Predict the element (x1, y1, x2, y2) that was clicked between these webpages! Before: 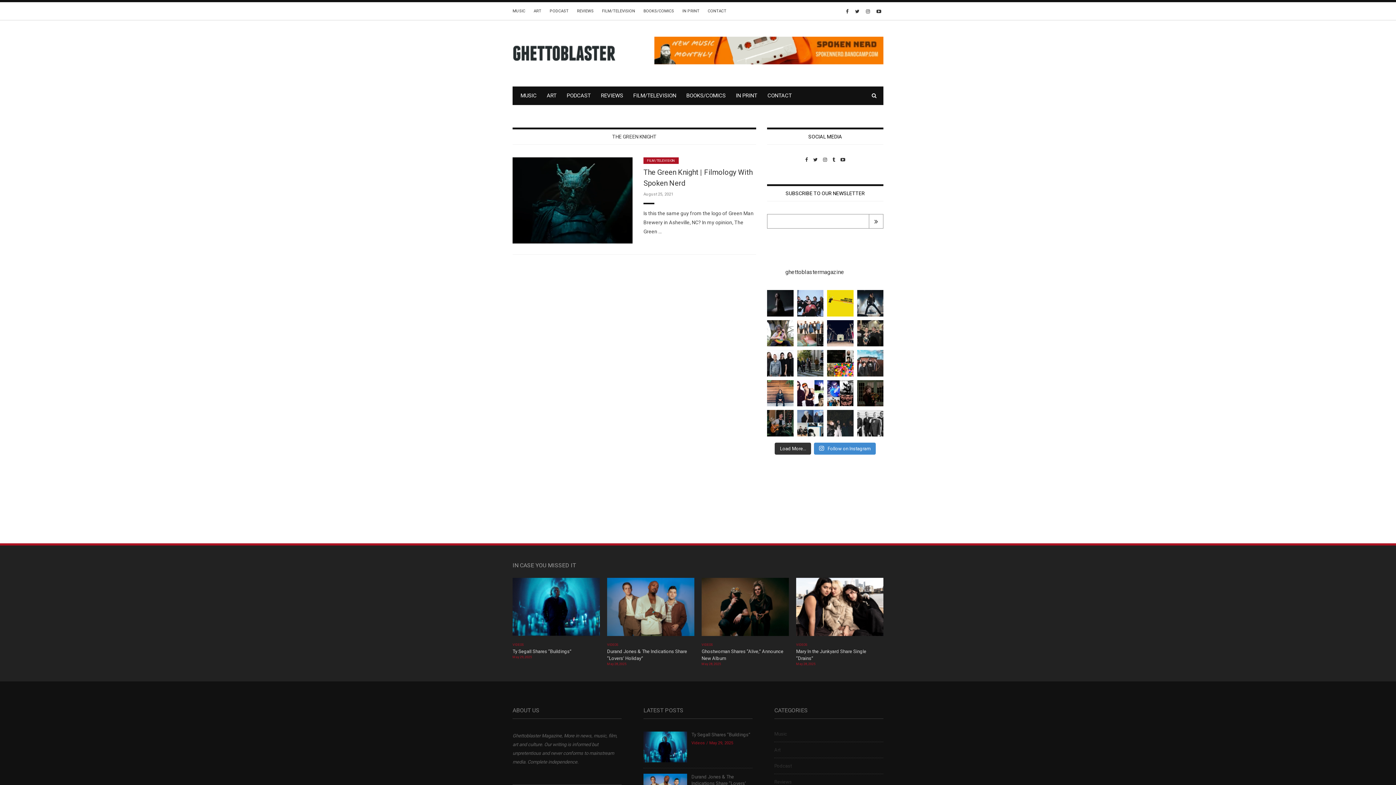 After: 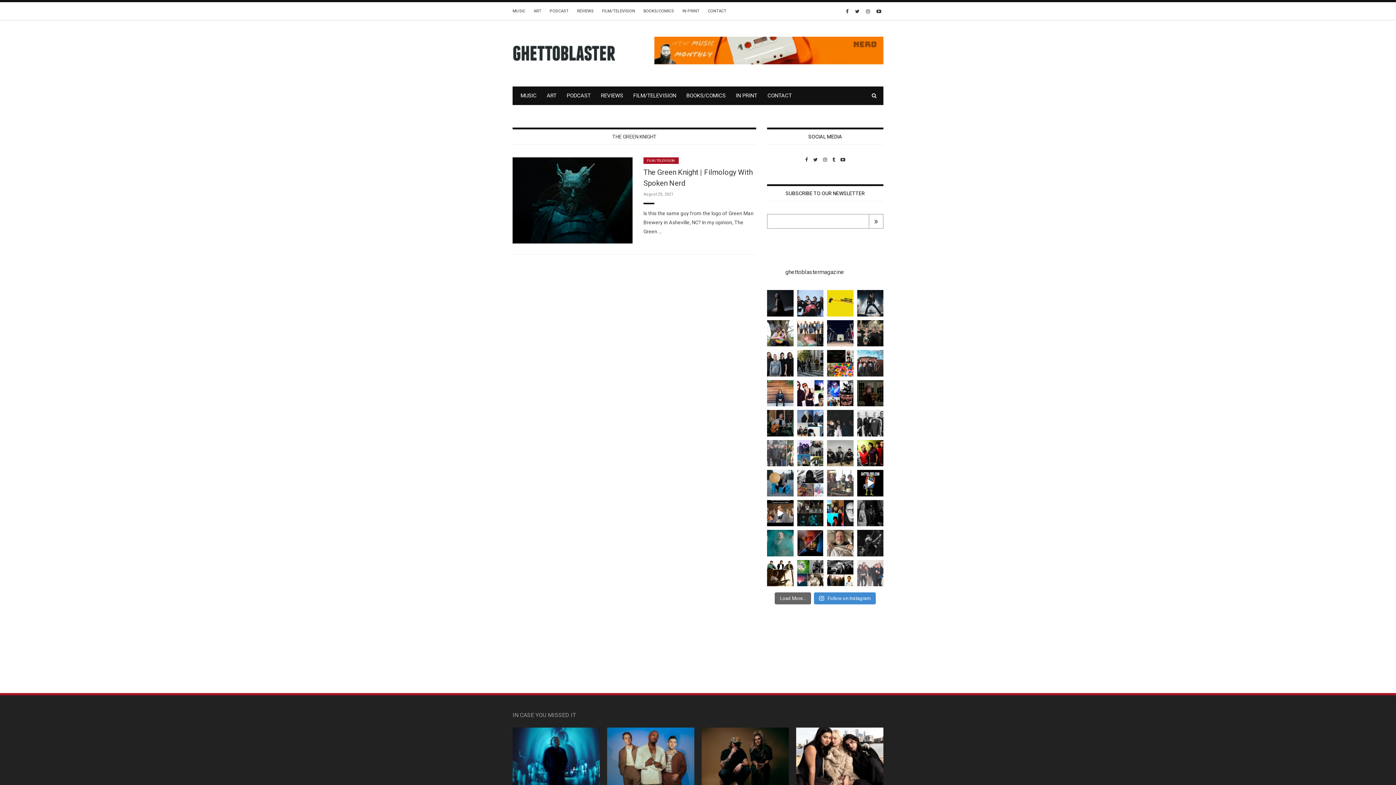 Action: bbox: (775, 442, 811, 454) label: Load More...